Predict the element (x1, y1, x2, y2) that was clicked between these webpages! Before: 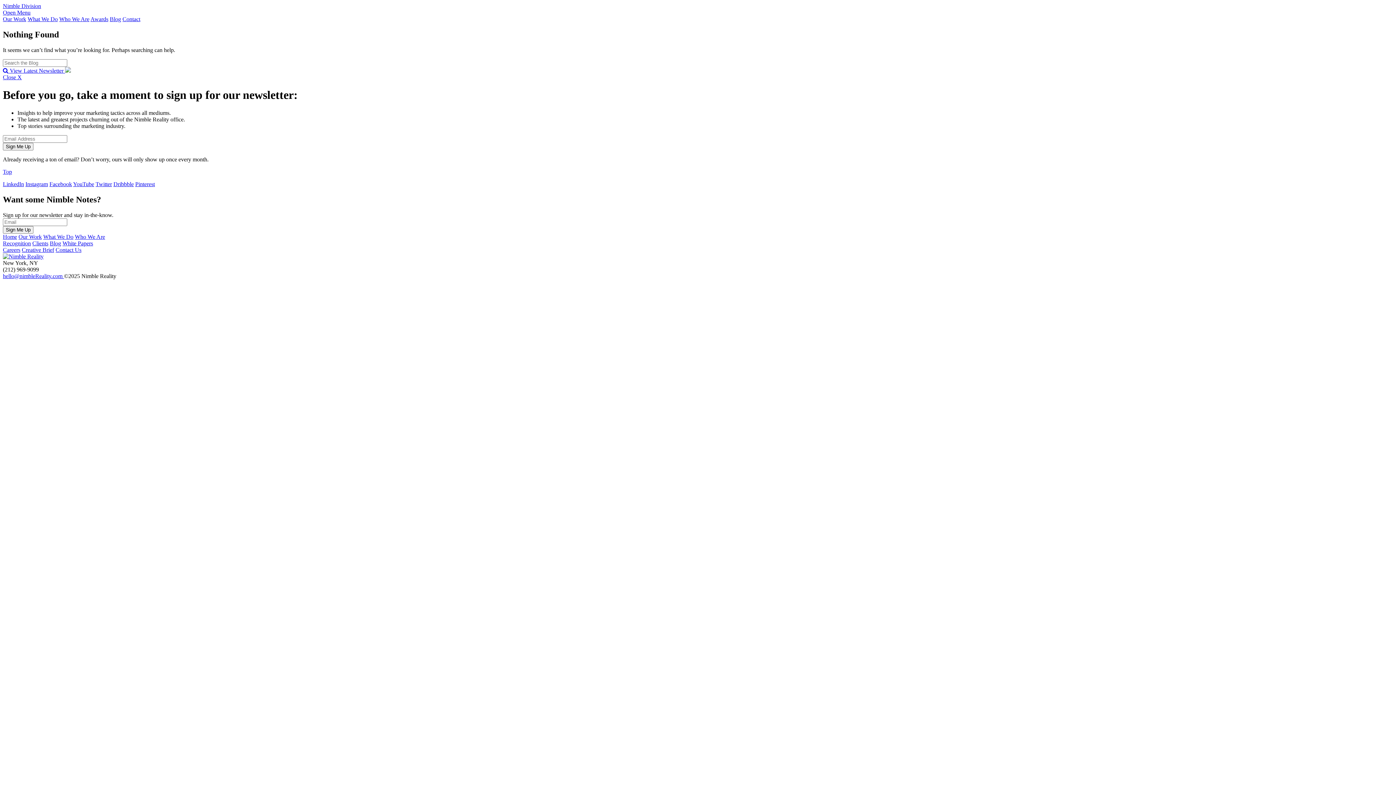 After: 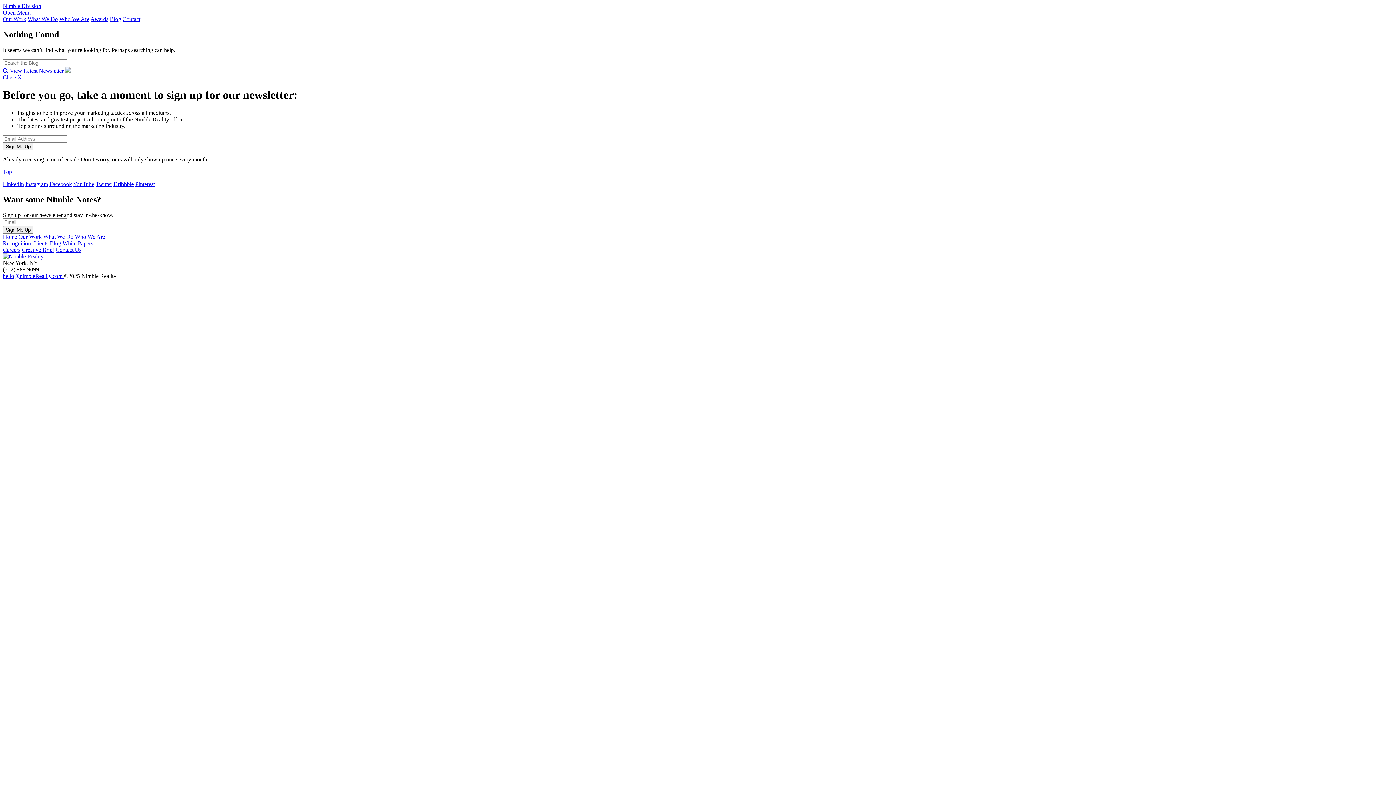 Action: label: Pinterest bbox: (135, 180, 154, 187)